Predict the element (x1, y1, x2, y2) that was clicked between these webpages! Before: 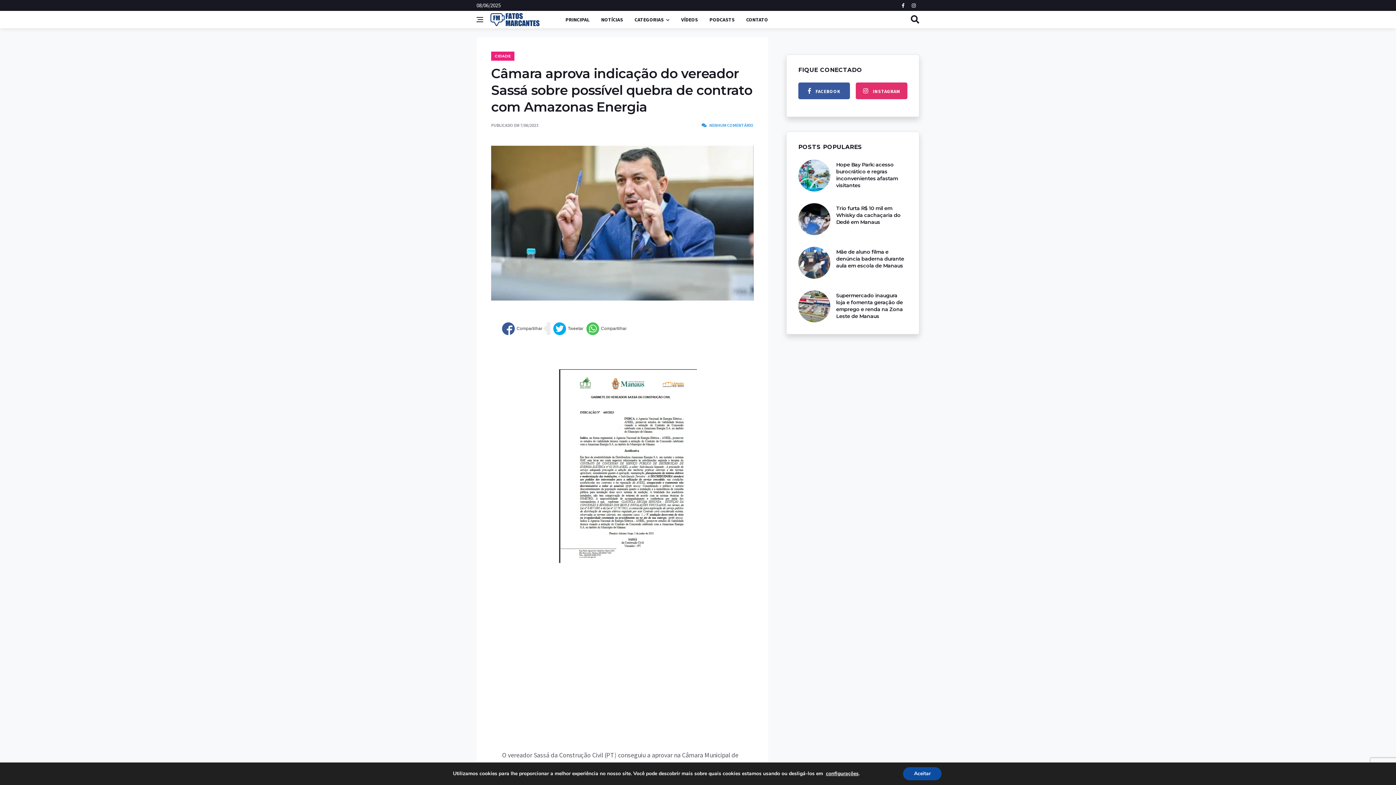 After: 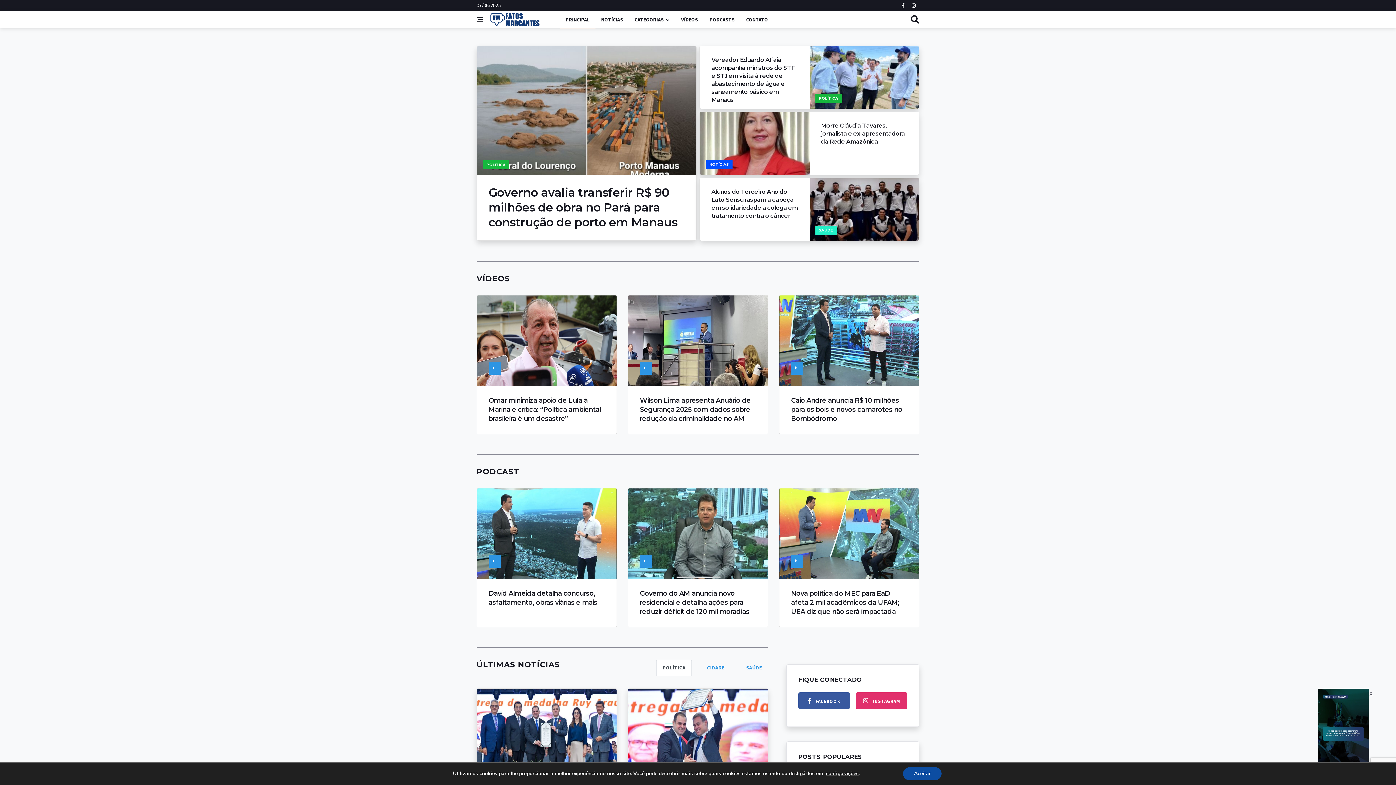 Action: bbox: (490, 11, 539, 27)